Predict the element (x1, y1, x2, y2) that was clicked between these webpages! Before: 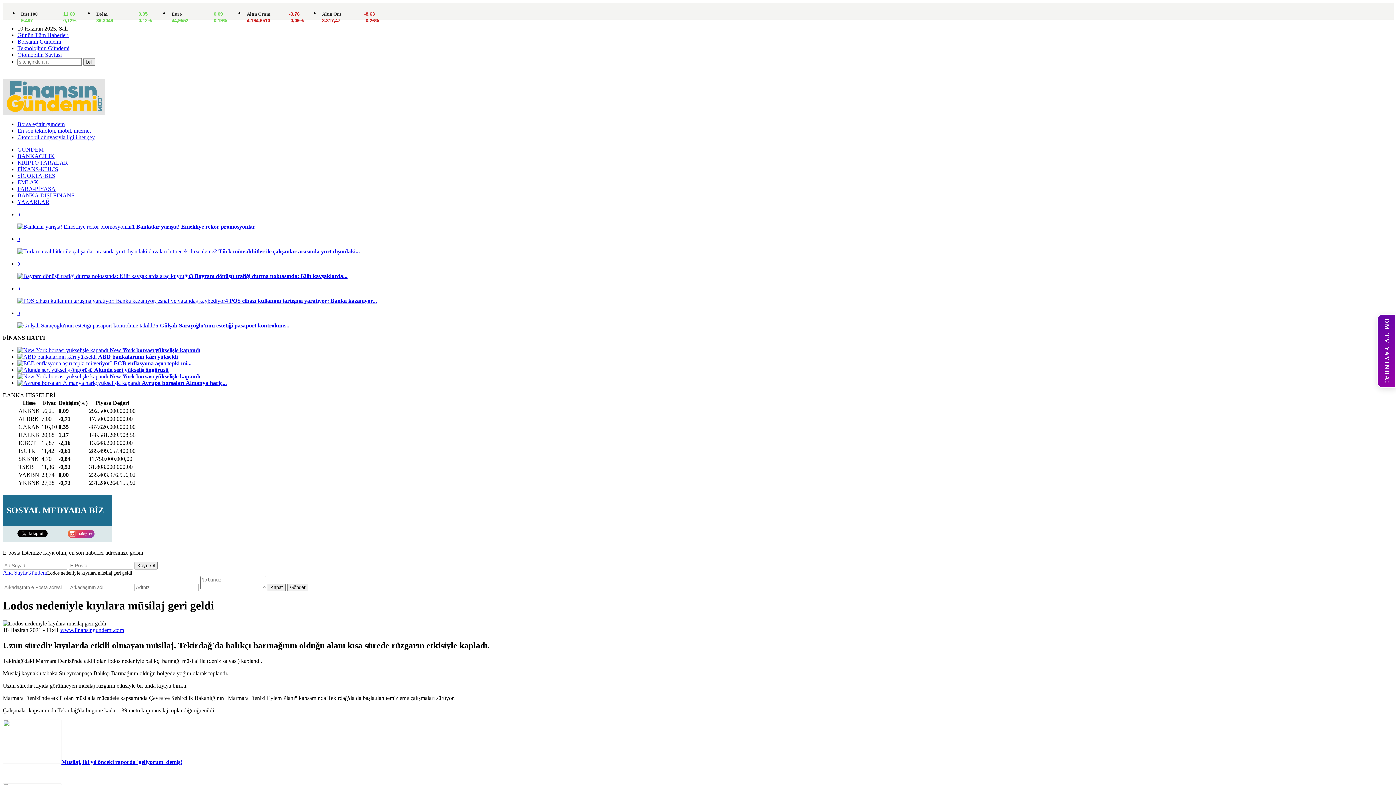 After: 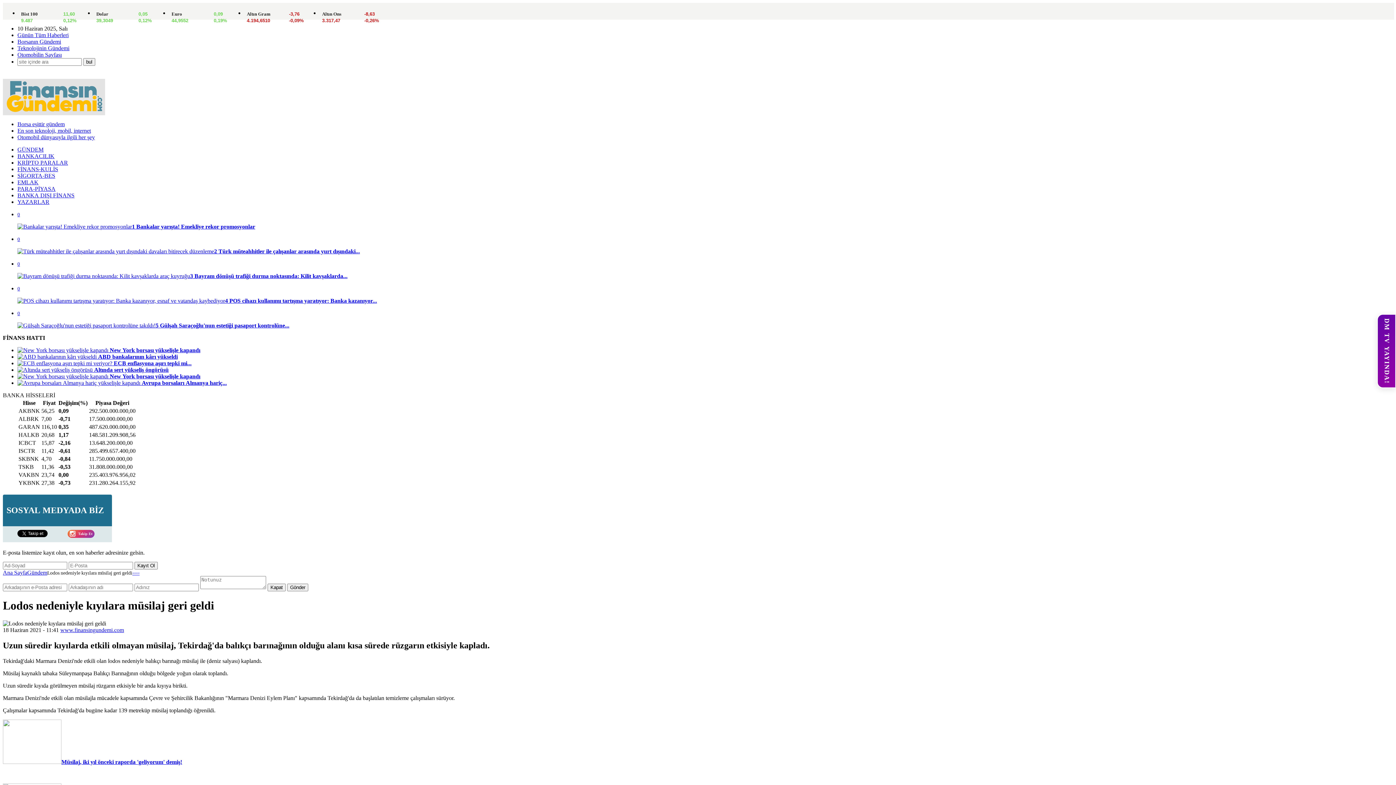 Action: label:  ABD bankalarının kârı yükseldi bbox: (17, 353, 177, 360)